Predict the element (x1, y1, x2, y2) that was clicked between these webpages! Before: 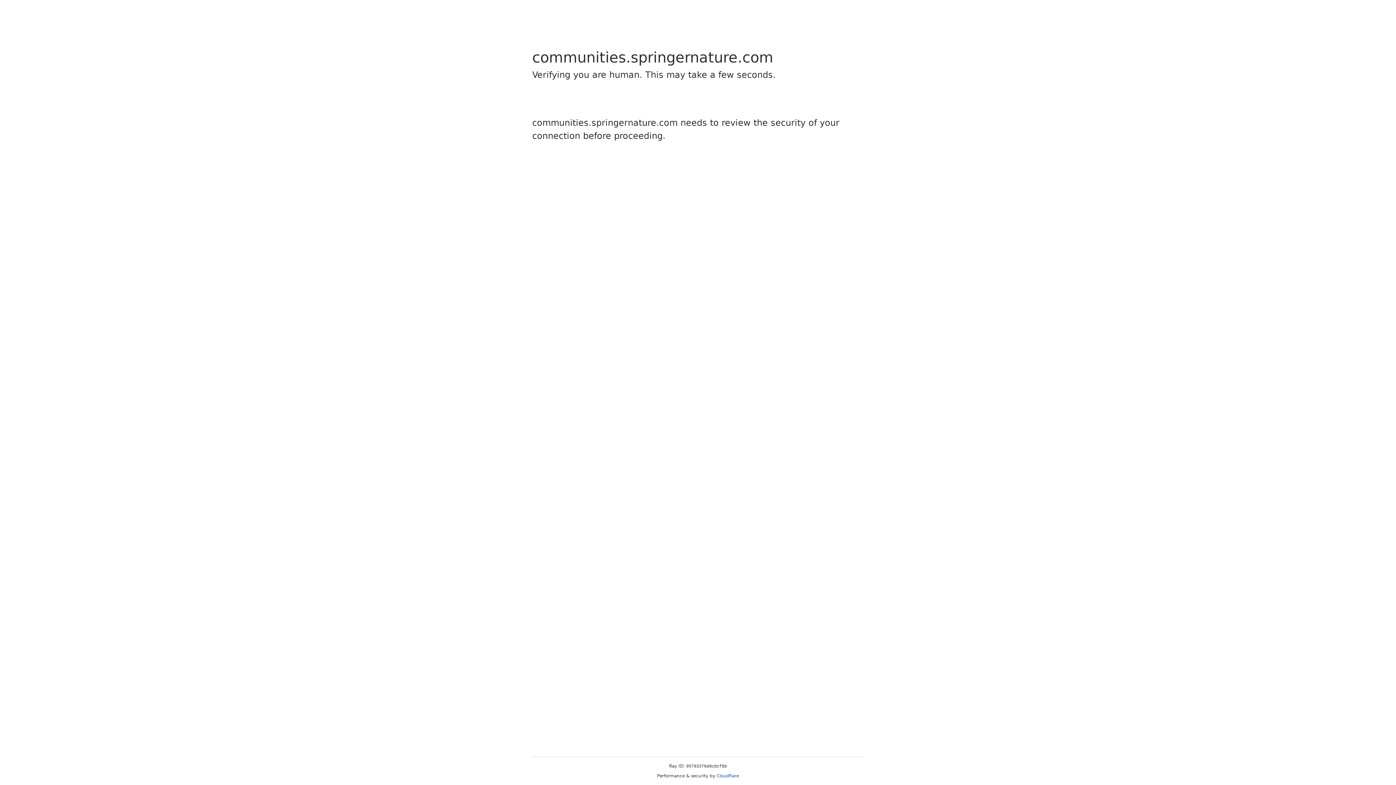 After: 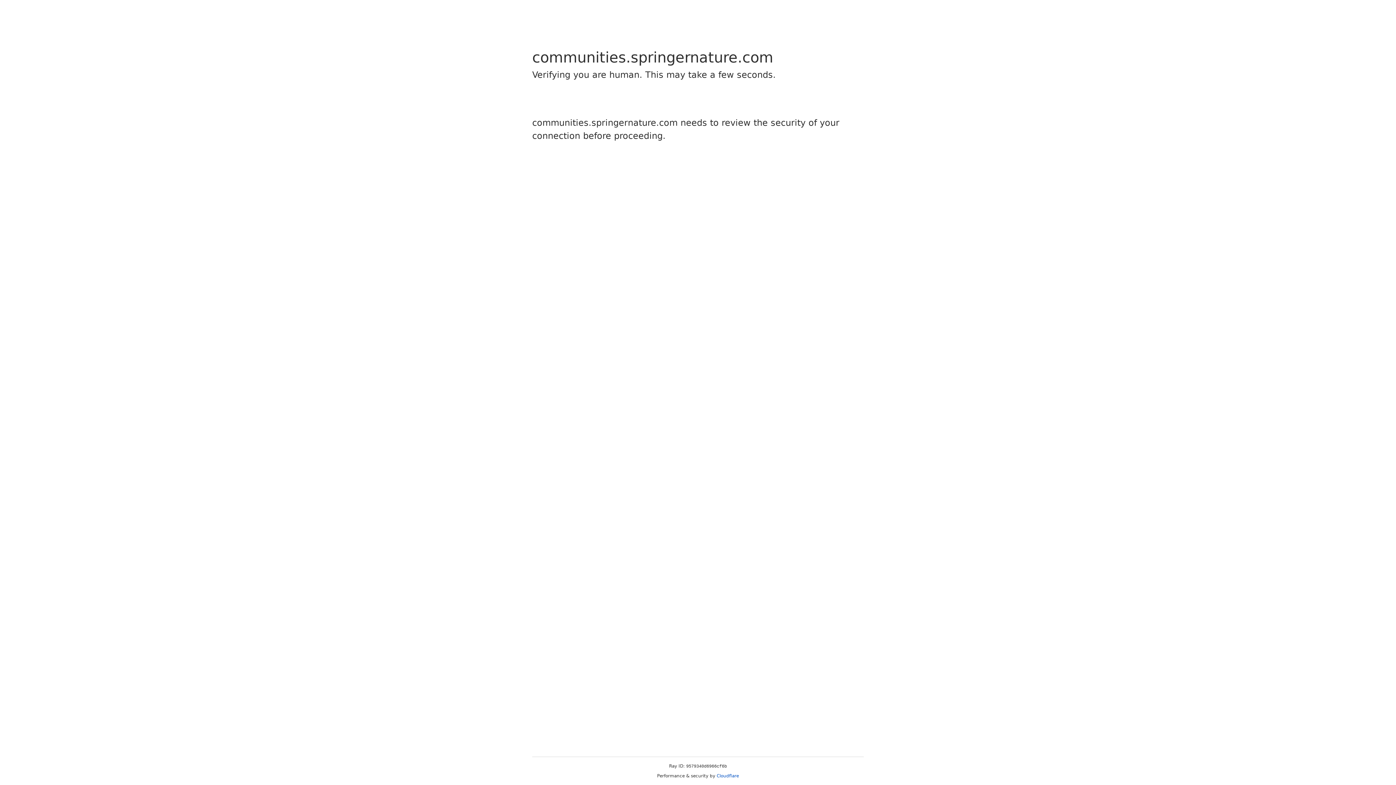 Action: label: Cloudflare bbox: (716, 773, 739, 778)